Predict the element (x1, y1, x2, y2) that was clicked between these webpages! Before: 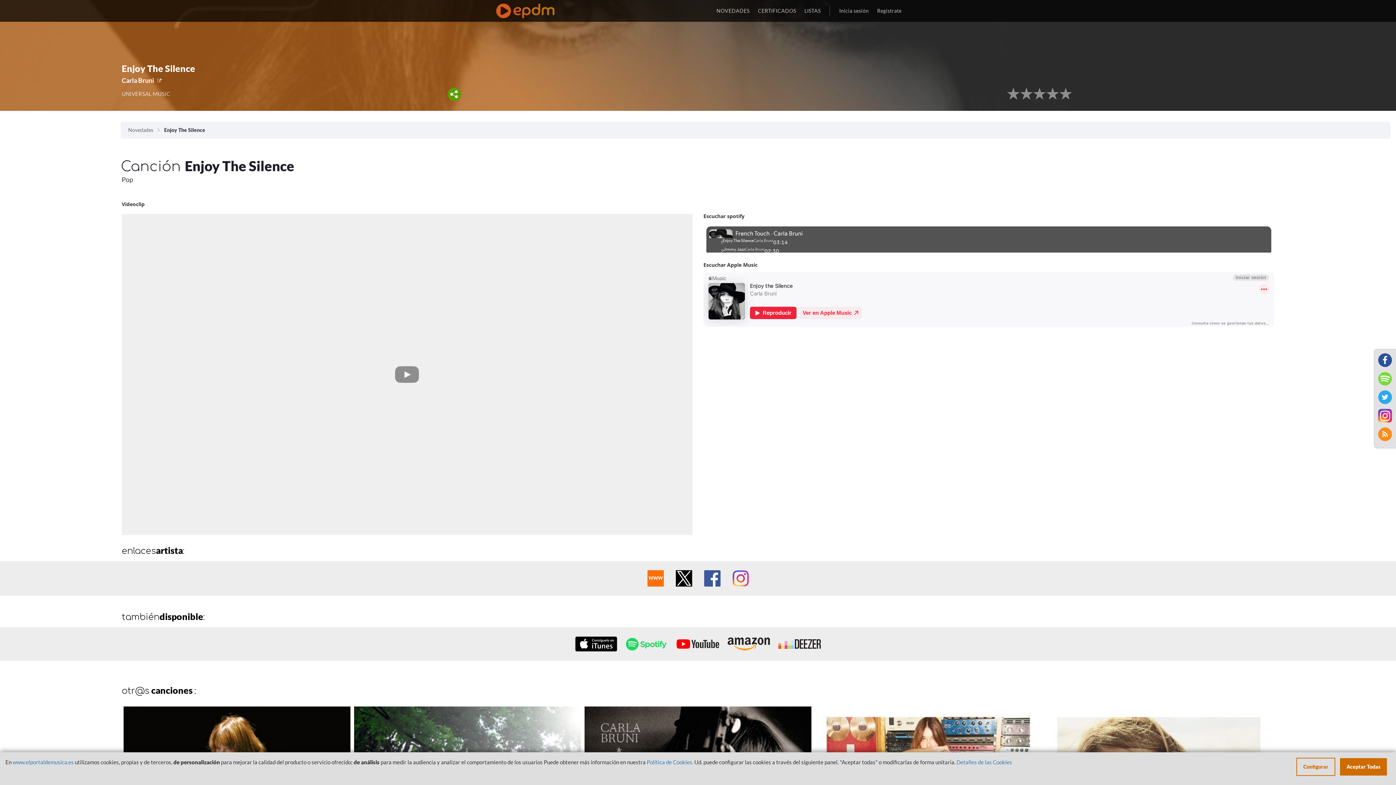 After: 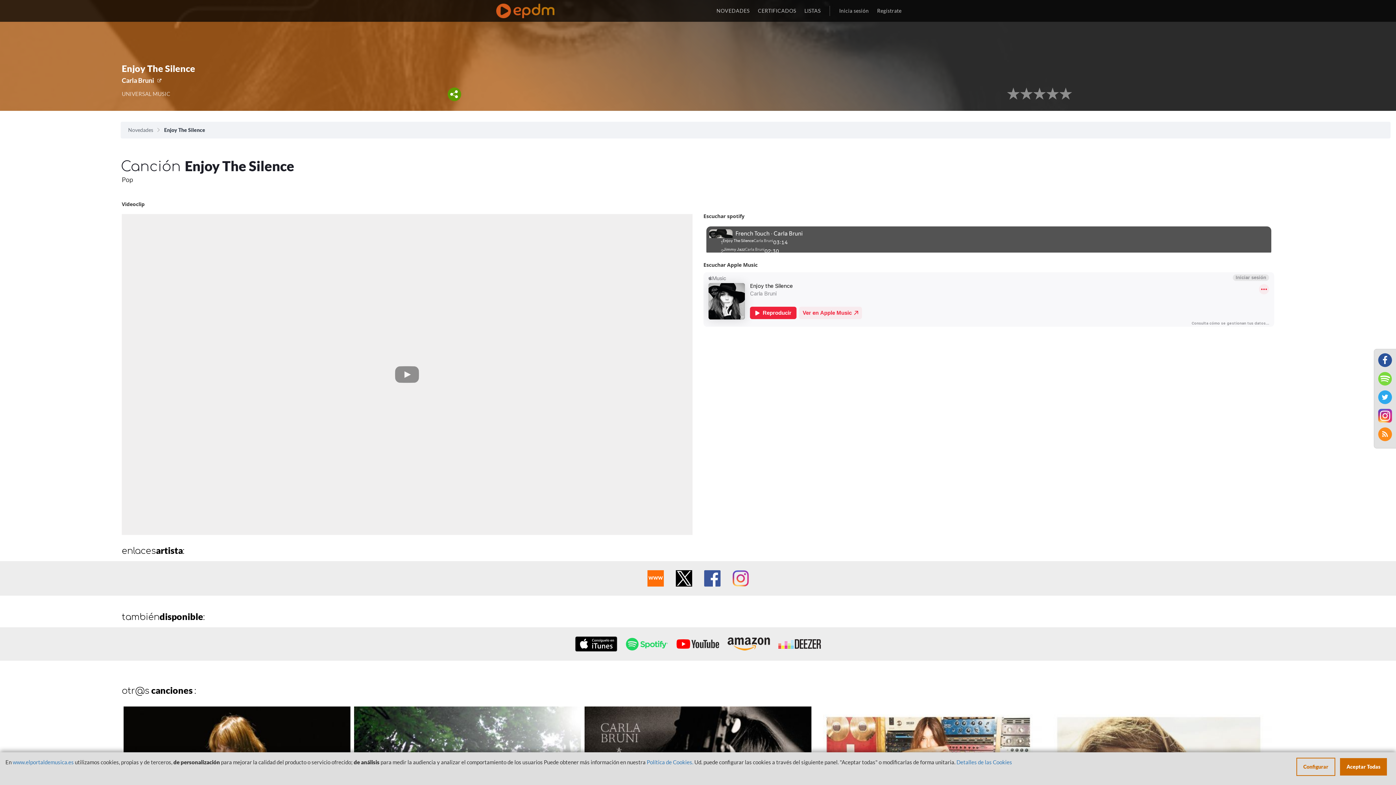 Action: bbox: (1378, 409, 1392, 422)